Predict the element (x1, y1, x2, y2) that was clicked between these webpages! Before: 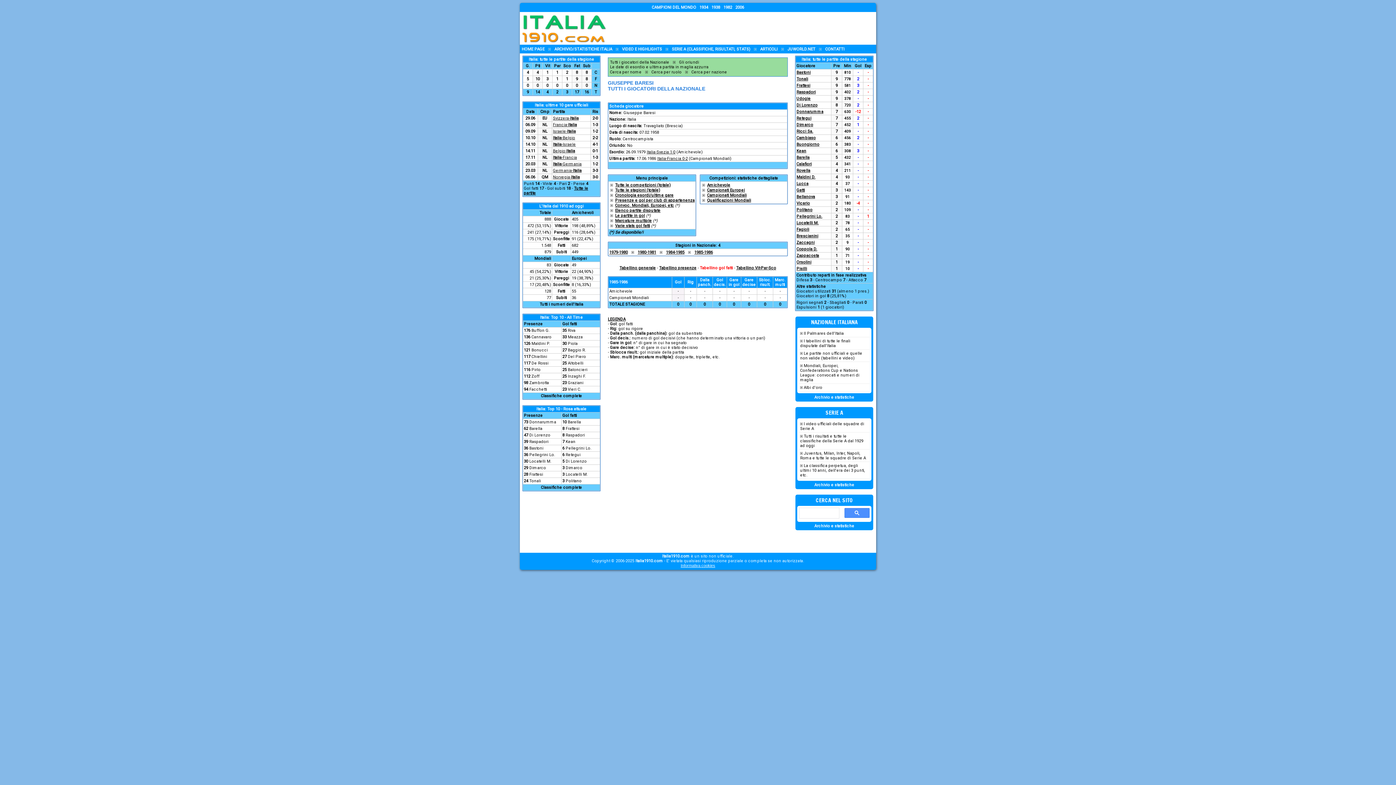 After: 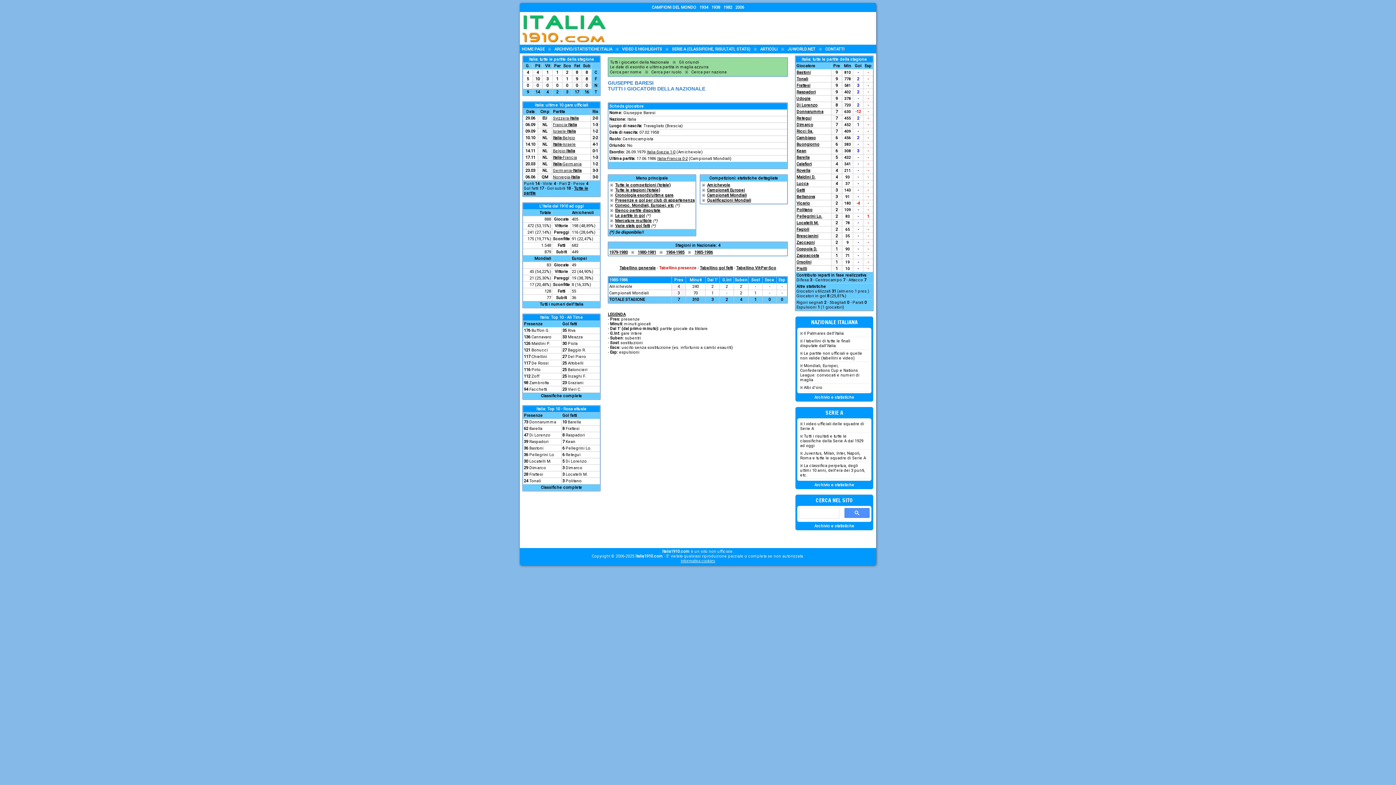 Action: bbox: (659, 265, 696, 270) label: Tabellino presenze